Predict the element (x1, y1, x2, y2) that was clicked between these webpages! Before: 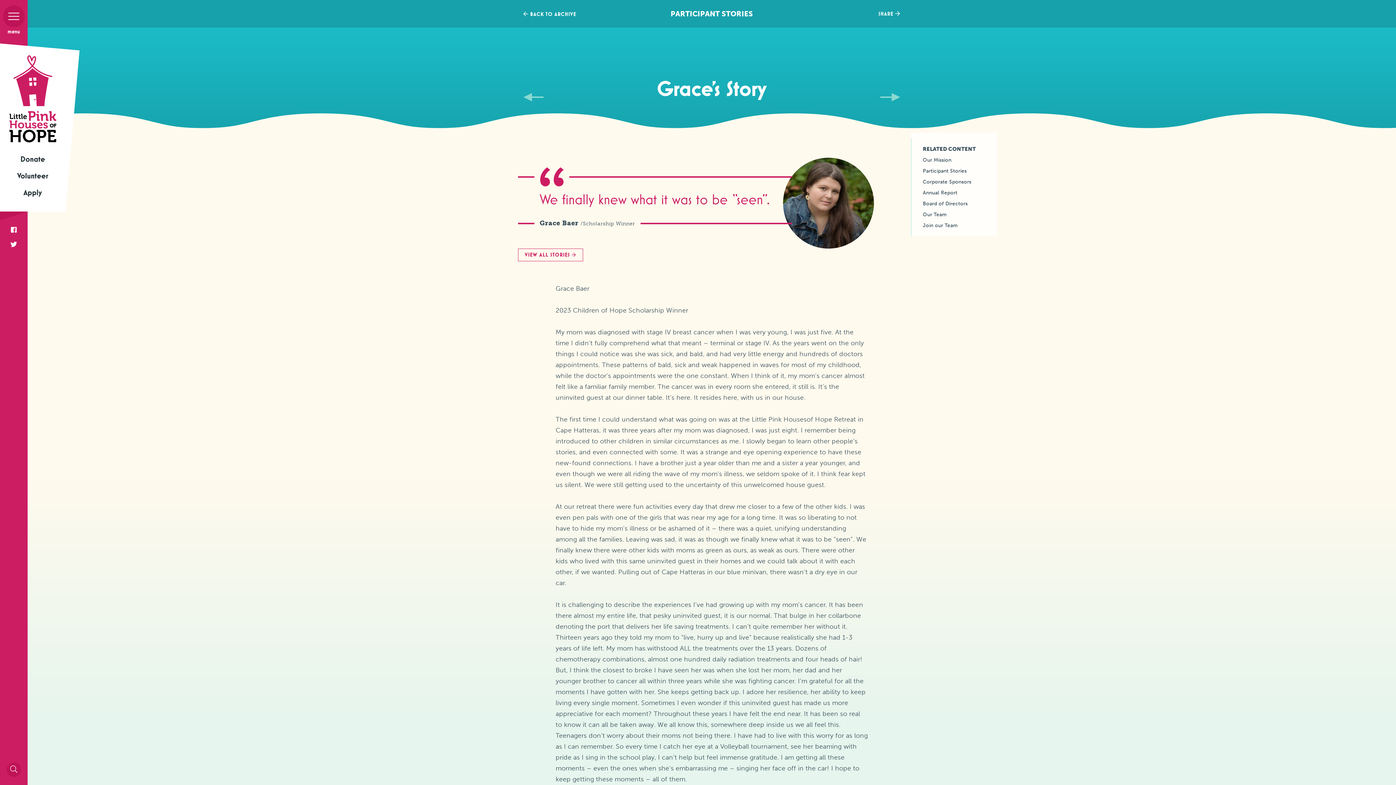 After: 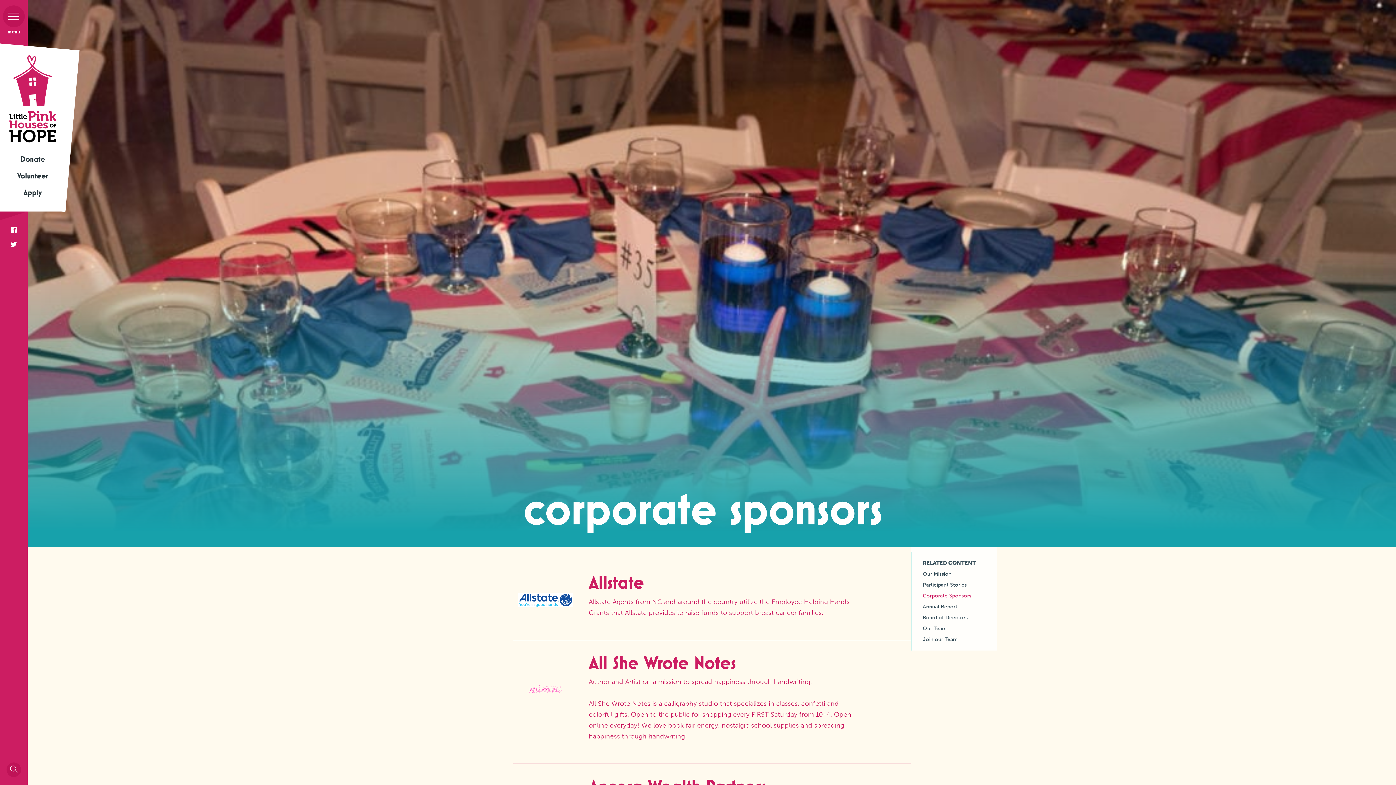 Action: bbox: (912, 176, 997, 187) label: Corporate Sponsors